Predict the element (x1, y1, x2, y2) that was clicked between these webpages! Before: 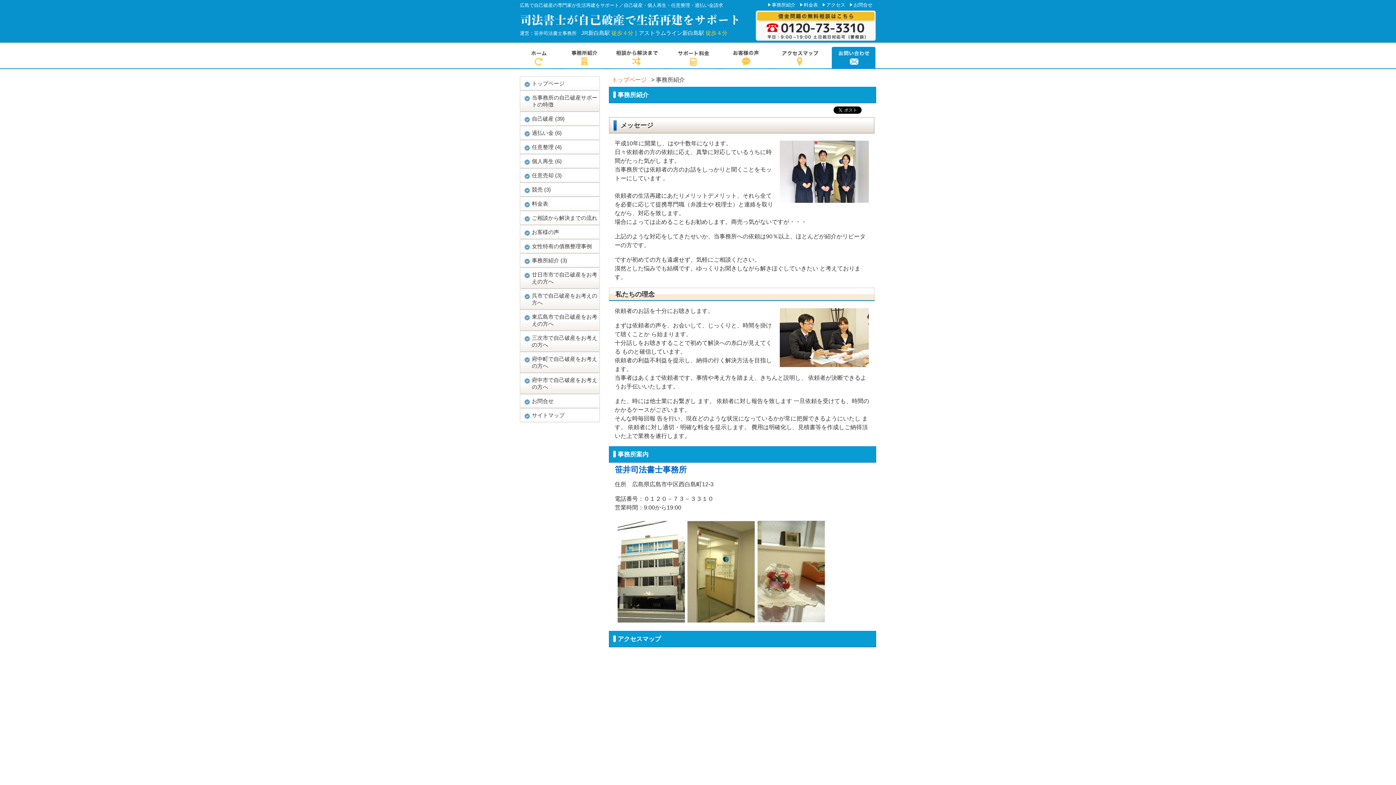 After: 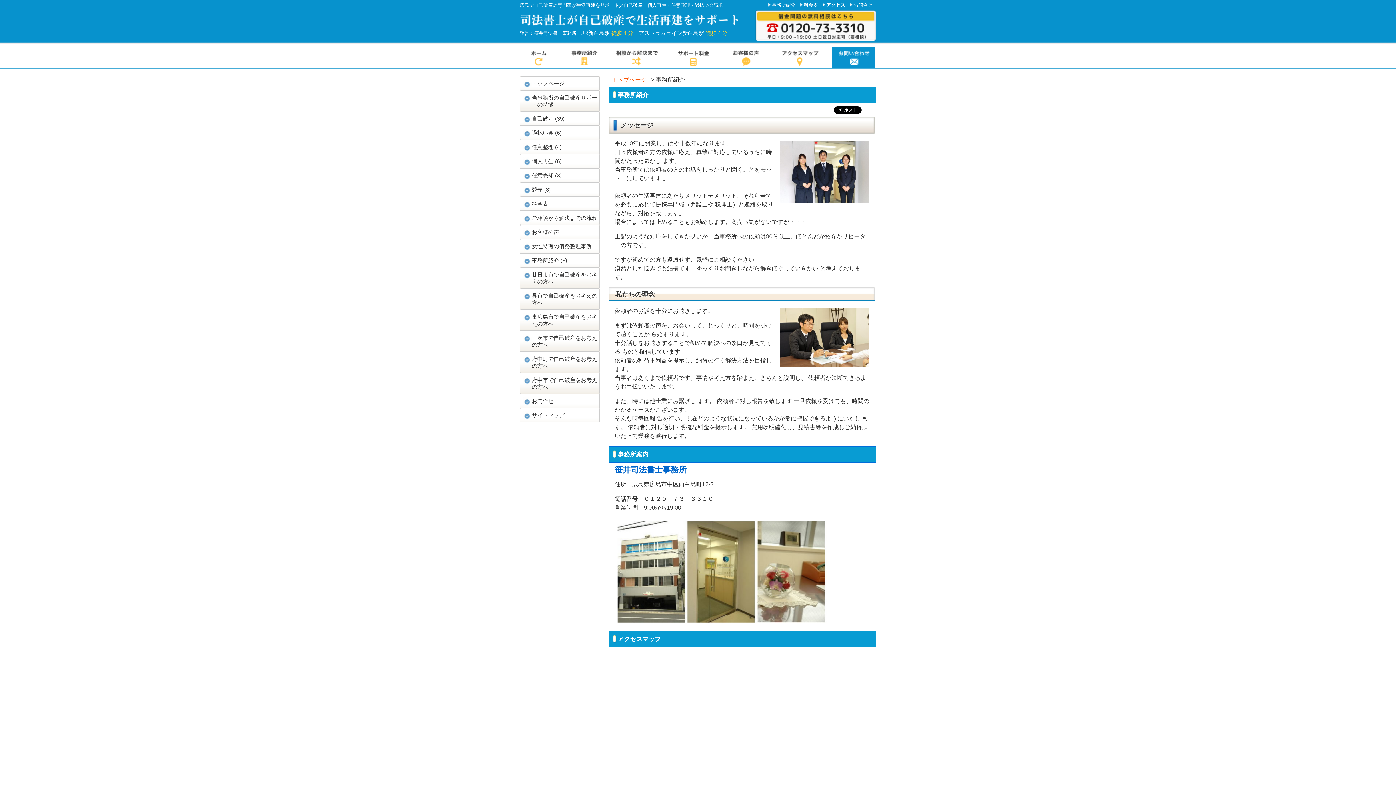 Action: bbox: (565, 46, 603, 68) label: 事務所紹介